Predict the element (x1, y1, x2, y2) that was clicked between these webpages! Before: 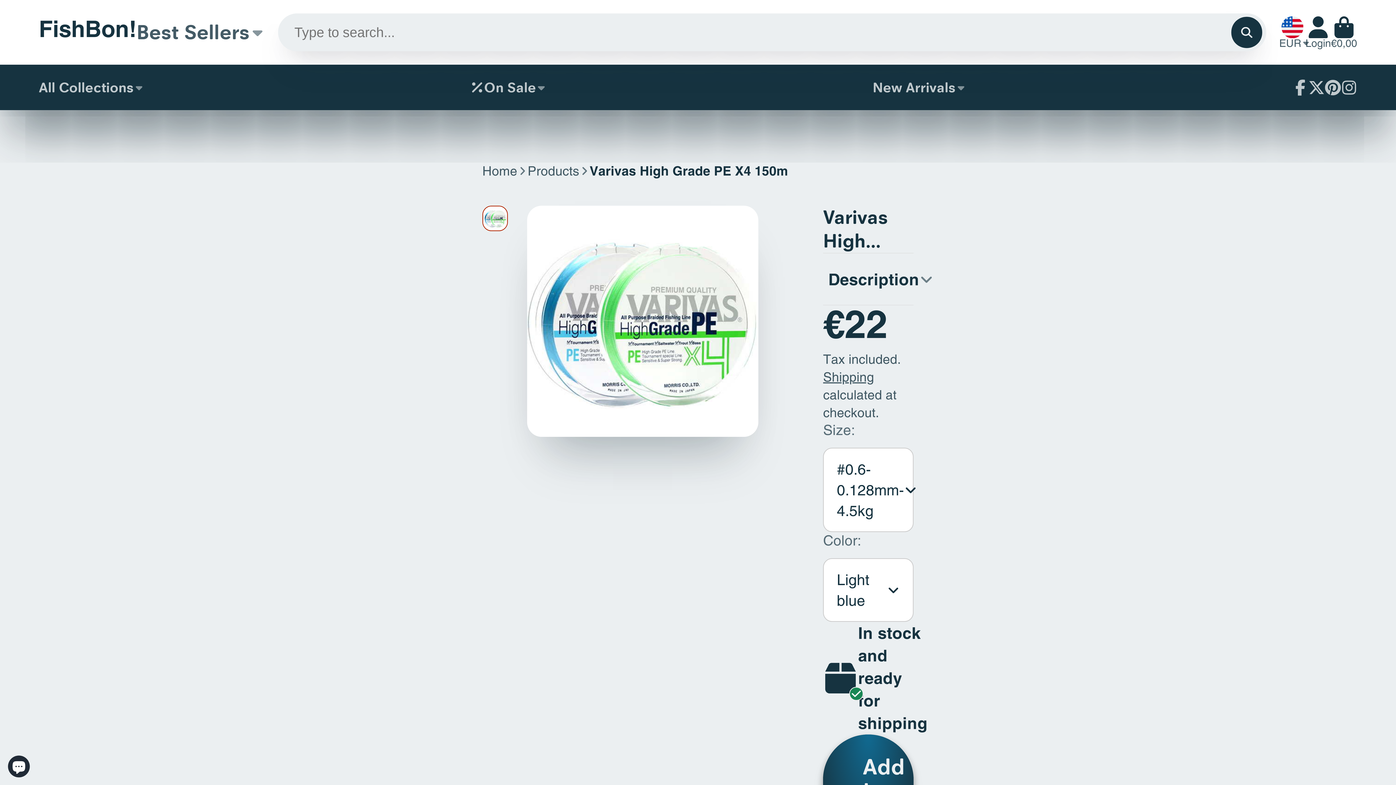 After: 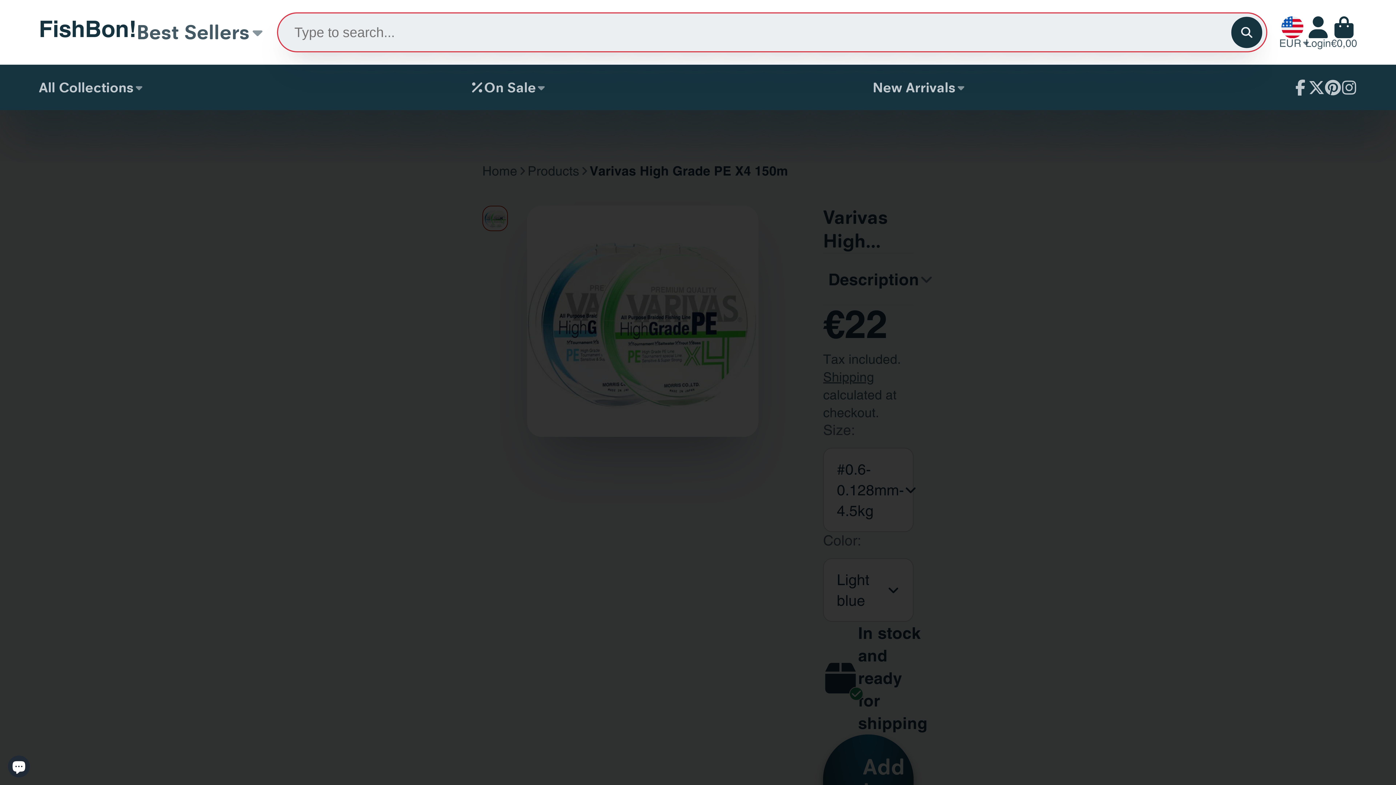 Action: bbox: (1231, 16, 1262, 47) label: Search